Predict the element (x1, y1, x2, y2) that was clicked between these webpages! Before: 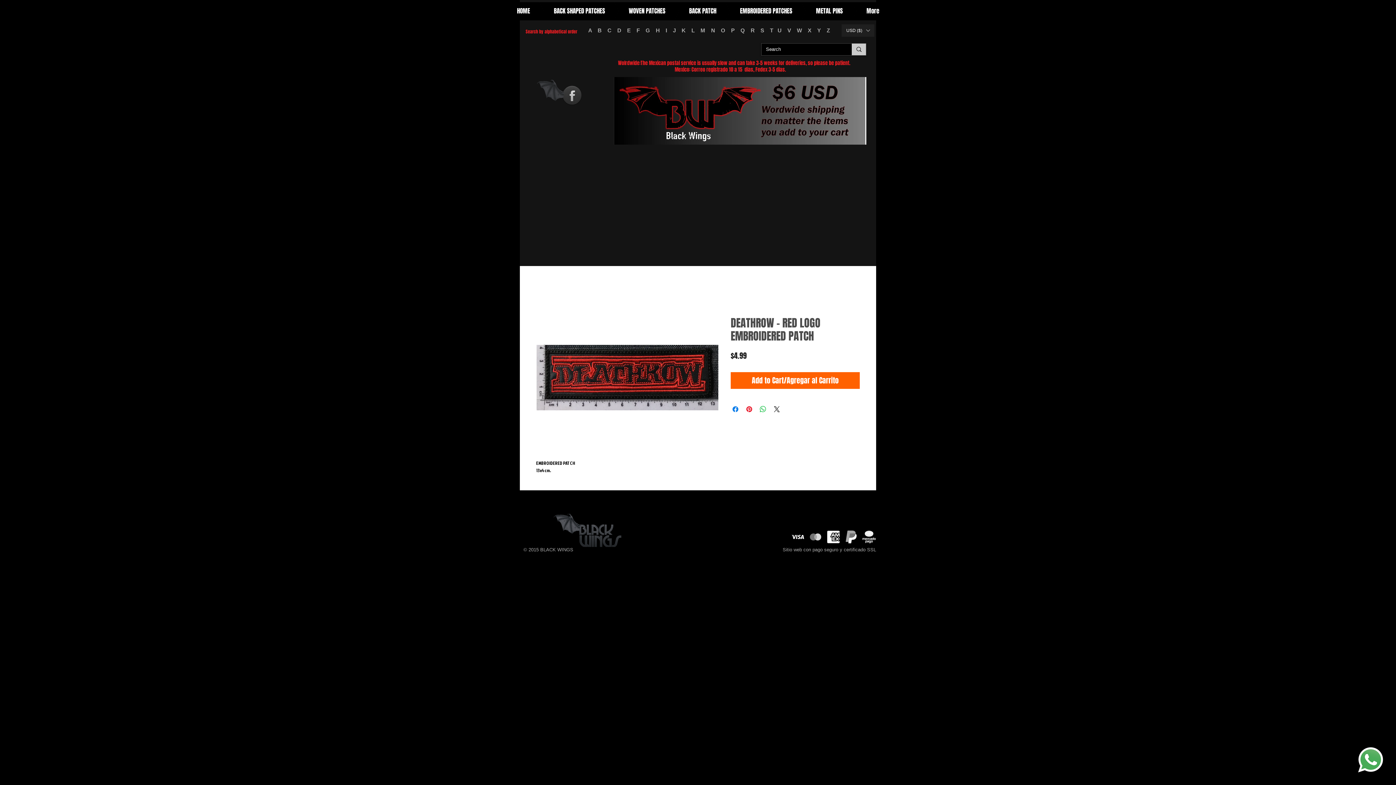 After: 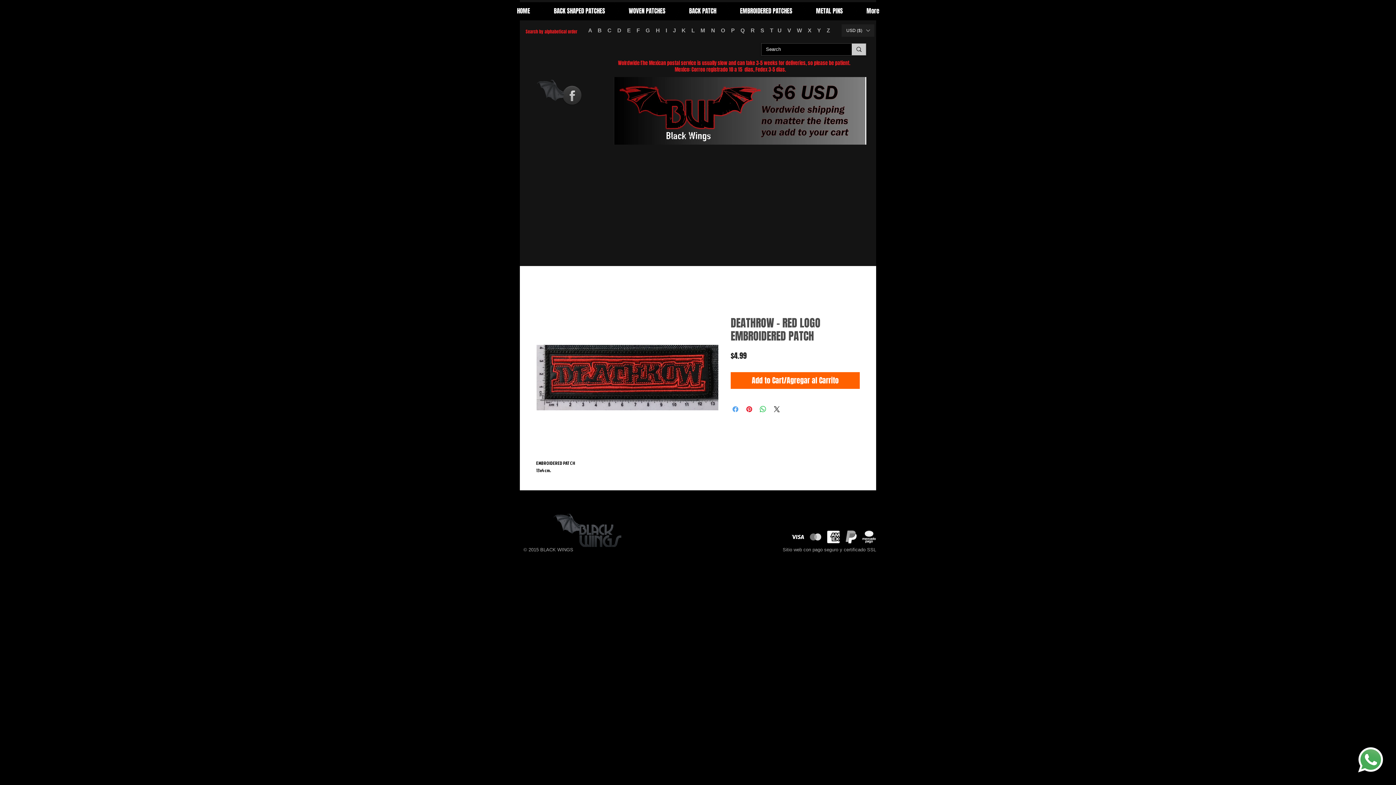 Action: bbox: (731, 405, 740, 413) label: Share on Facebook